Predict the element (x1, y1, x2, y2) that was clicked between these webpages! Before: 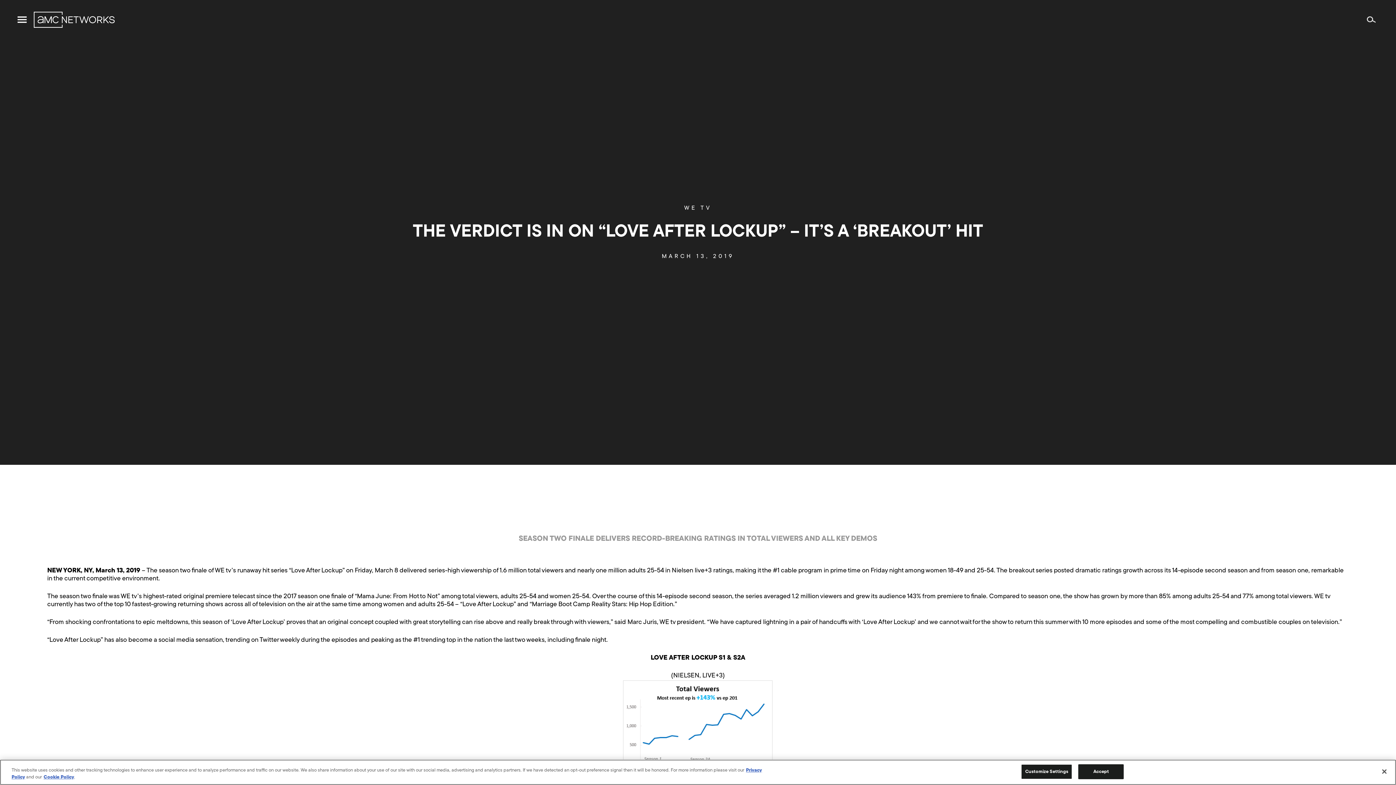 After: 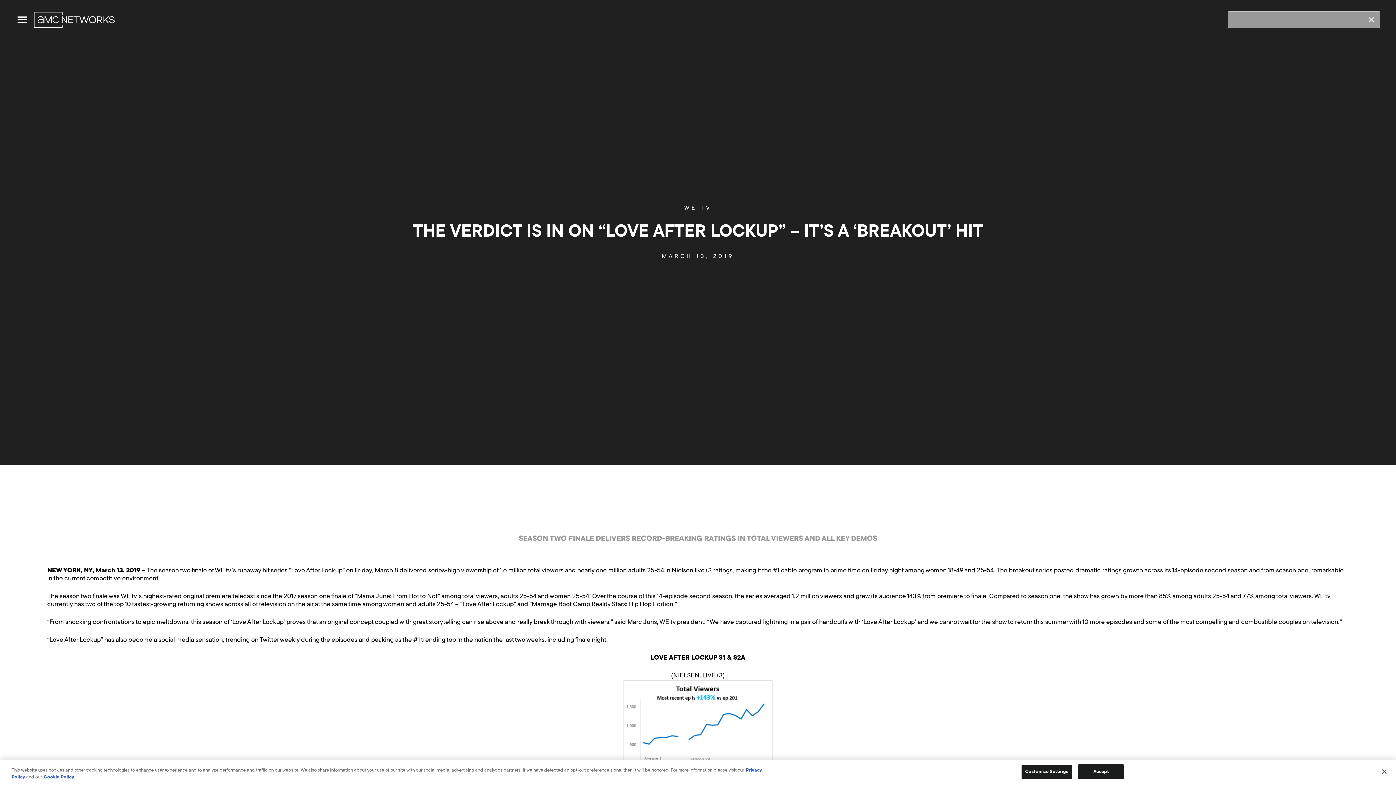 Action: bbox: (1367, 15, 1375, 23)